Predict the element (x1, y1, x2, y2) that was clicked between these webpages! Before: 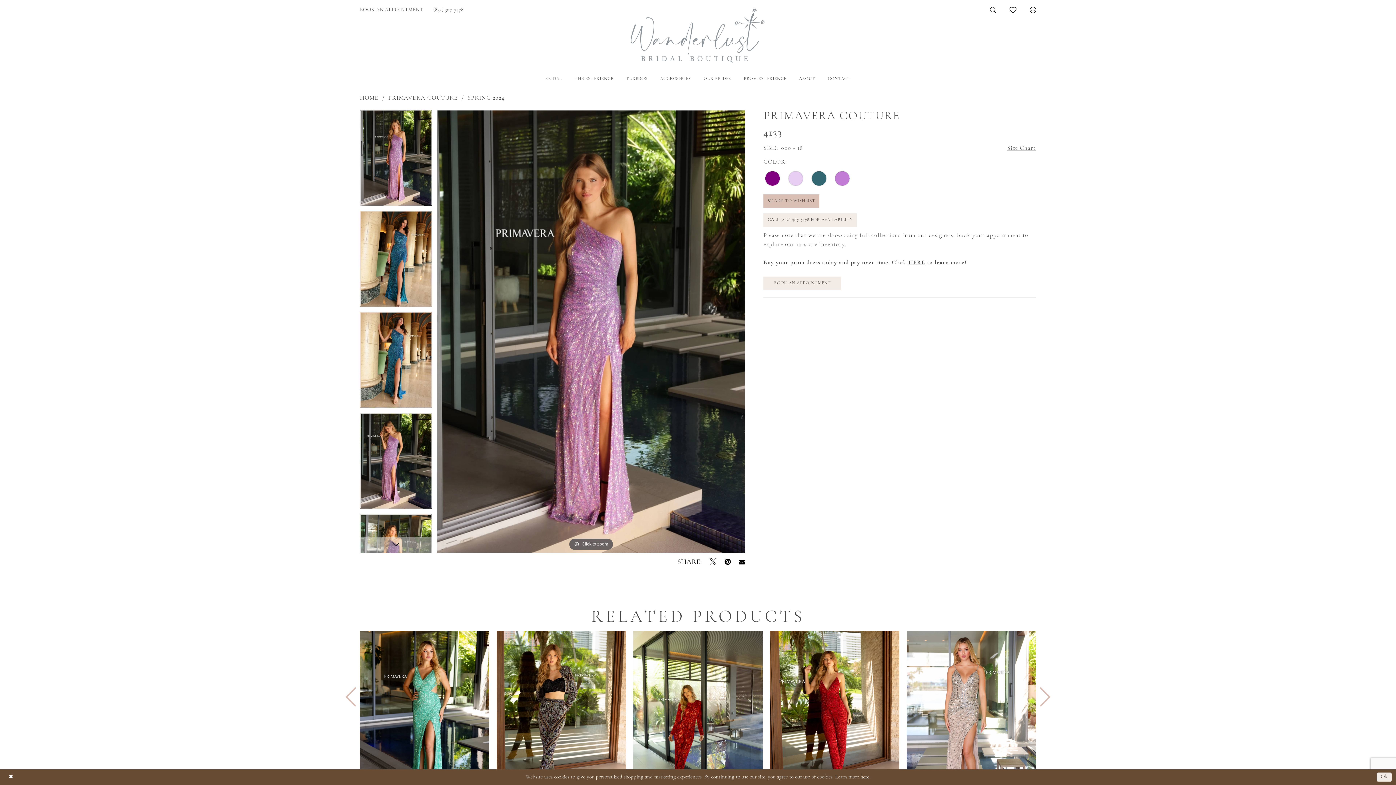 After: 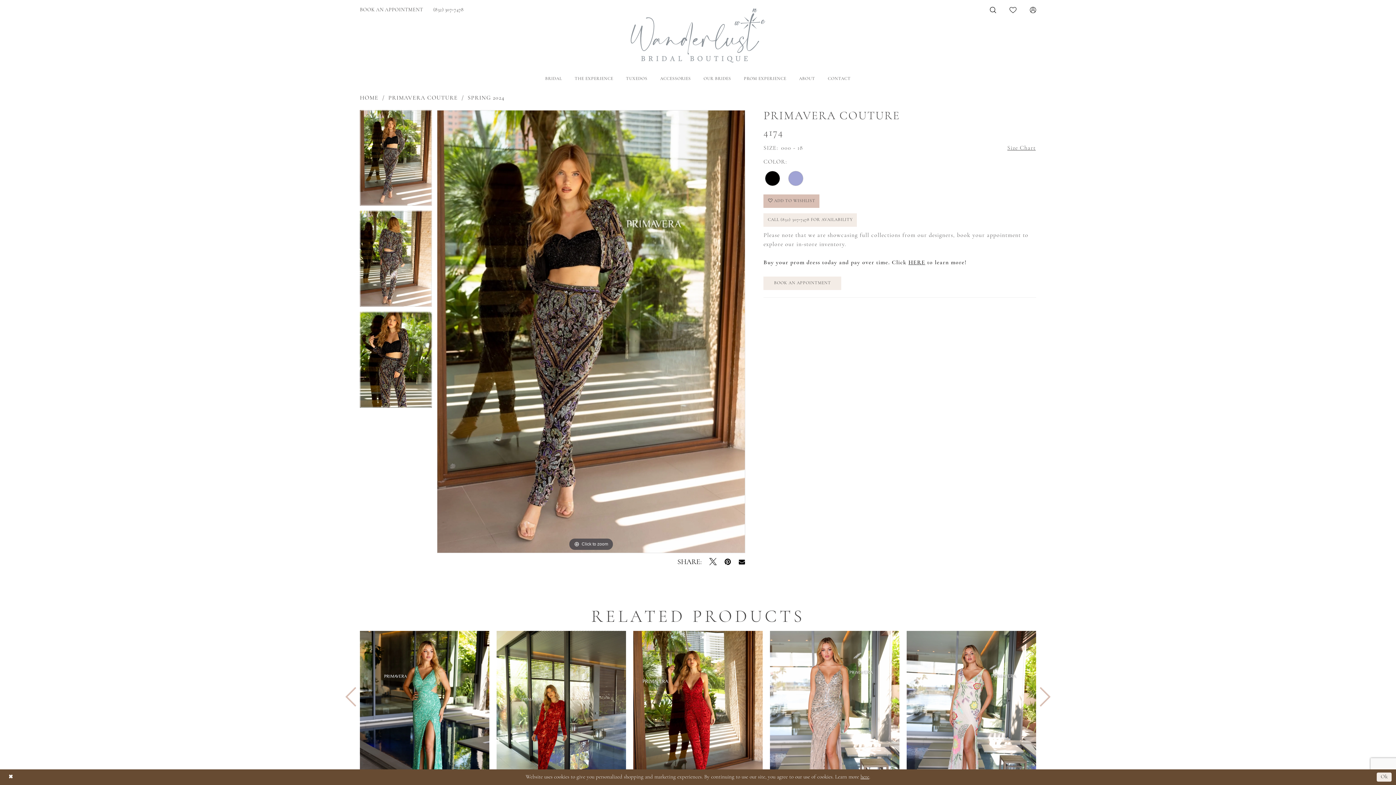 Action: bbox: (496, 631, 626, 796) label: Visit Primavera Couture 4174 Page